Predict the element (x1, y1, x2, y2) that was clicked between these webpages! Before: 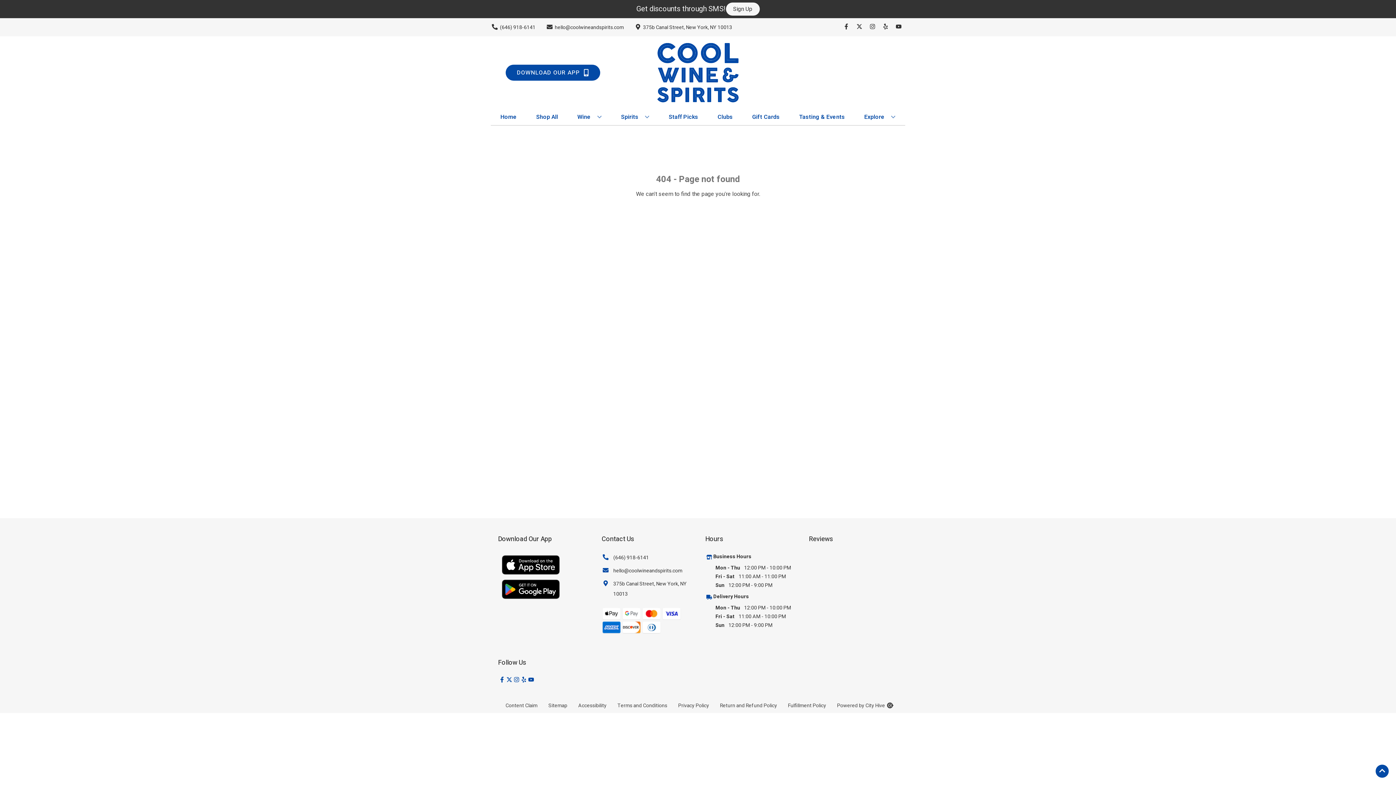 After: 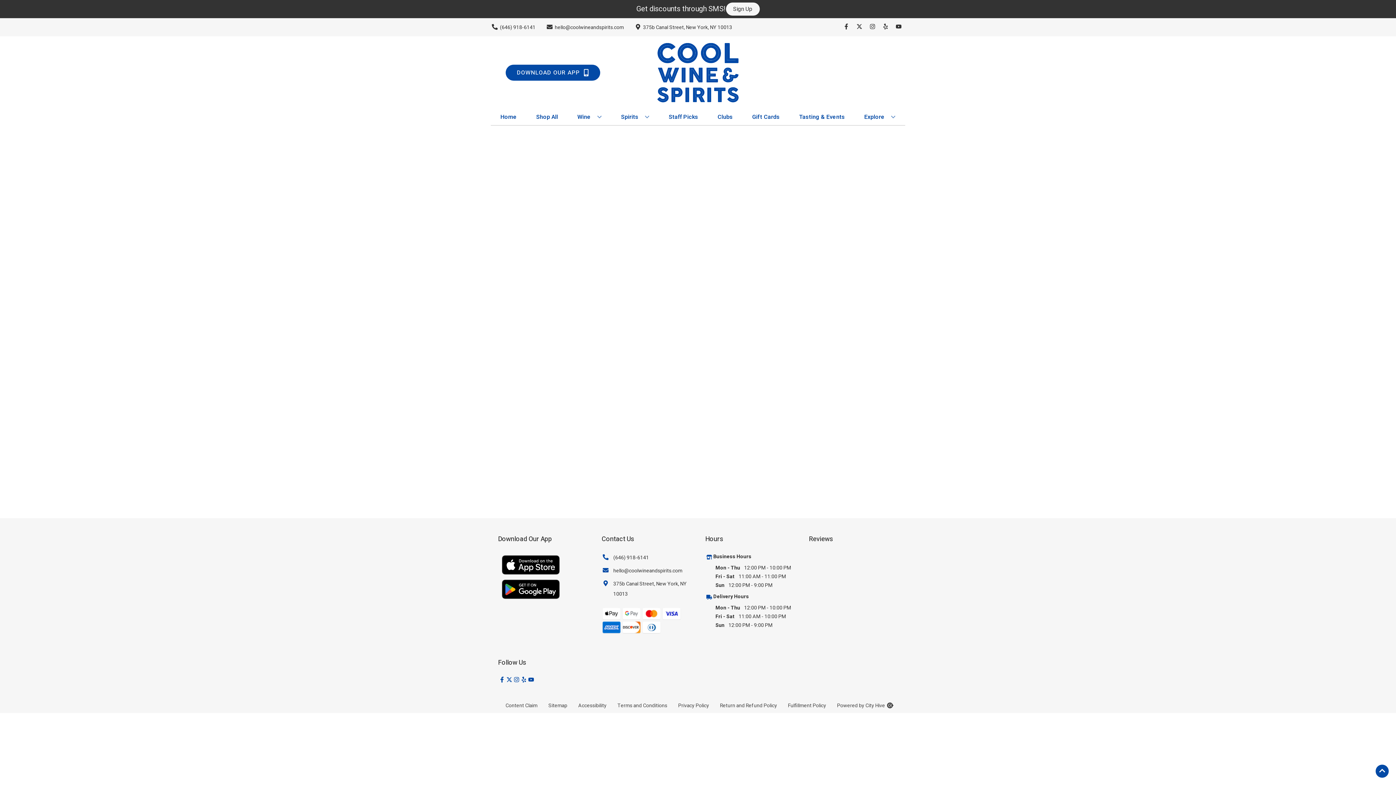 Action: bbox: (713, 593, 749, 600) label: Delivery Hours